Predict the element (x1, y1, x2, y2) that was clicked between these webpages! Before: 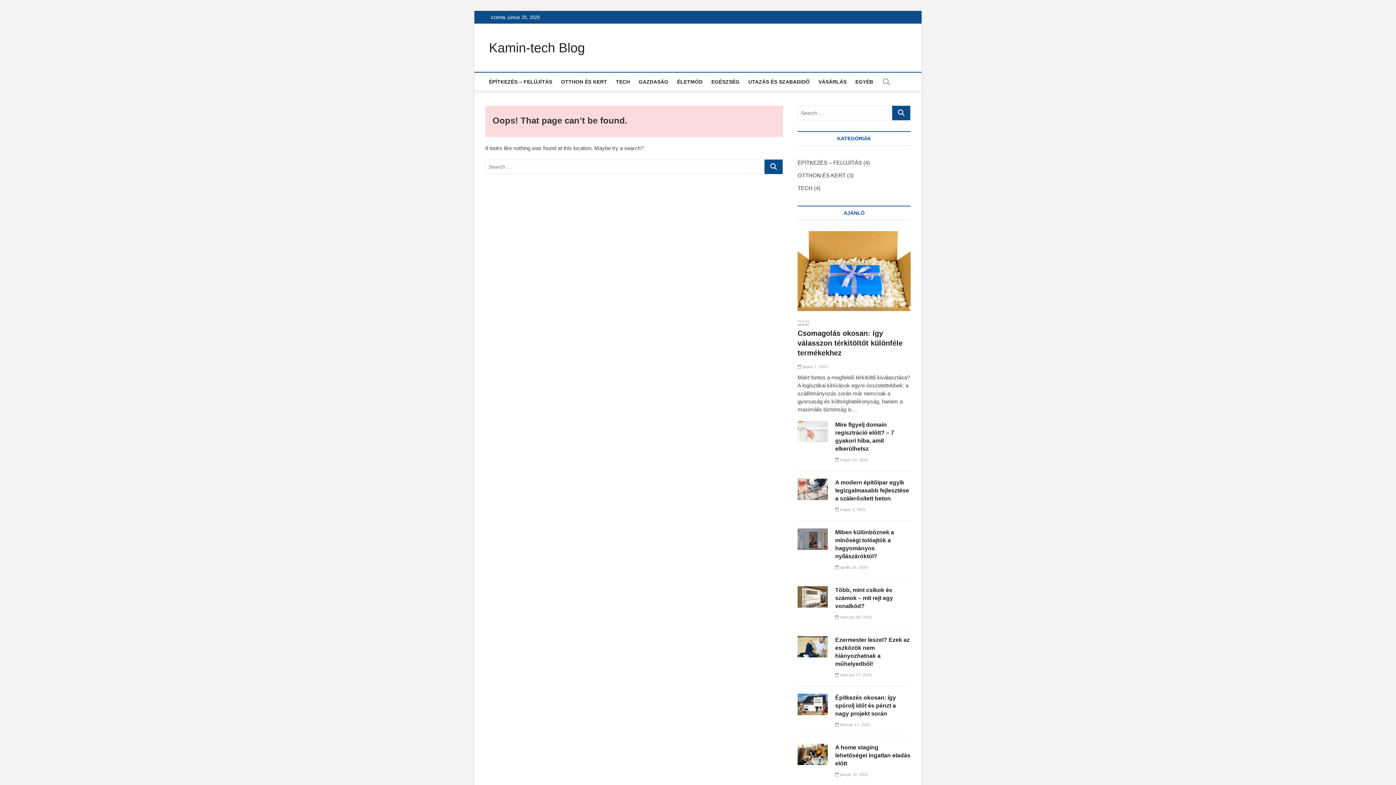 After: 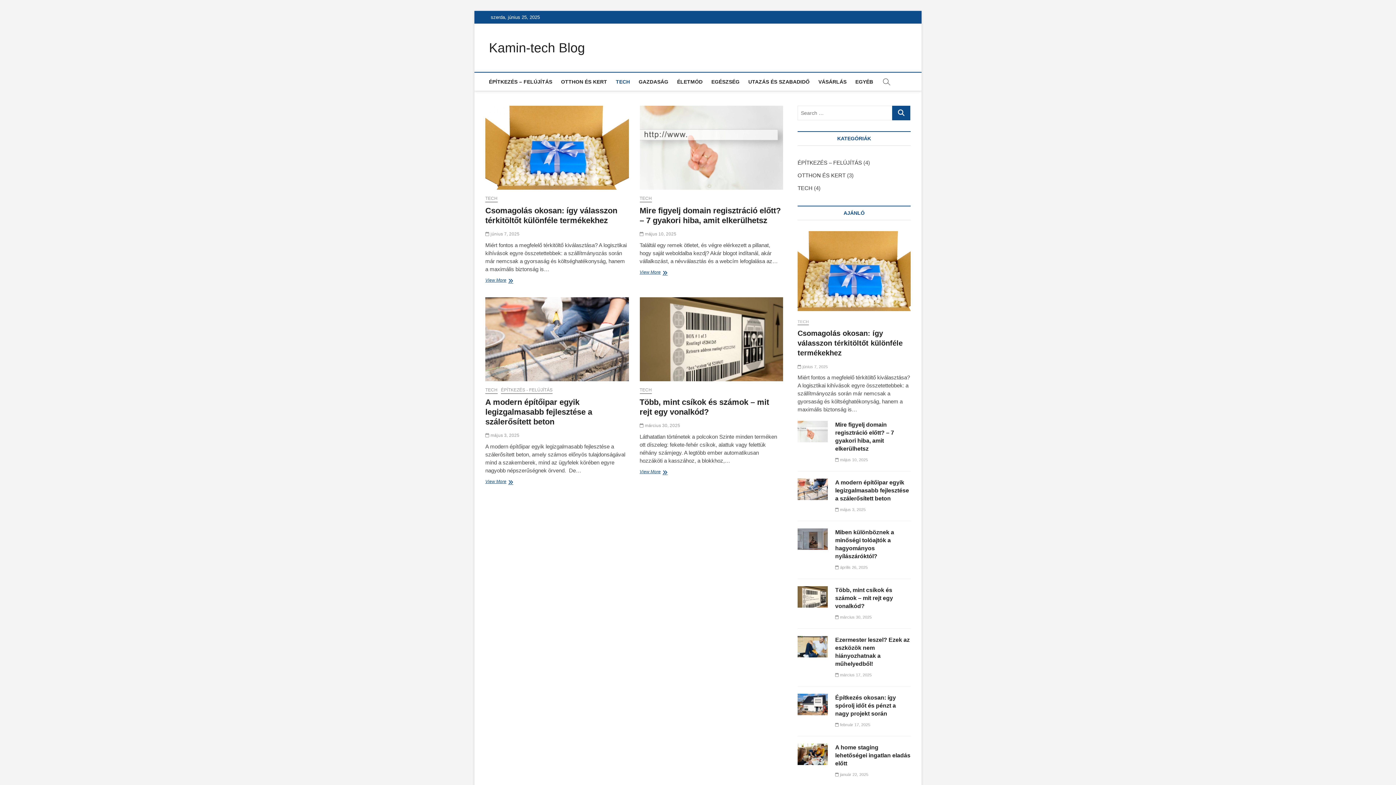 Action: bbox: (612, 72, 633, 90) label: TECH